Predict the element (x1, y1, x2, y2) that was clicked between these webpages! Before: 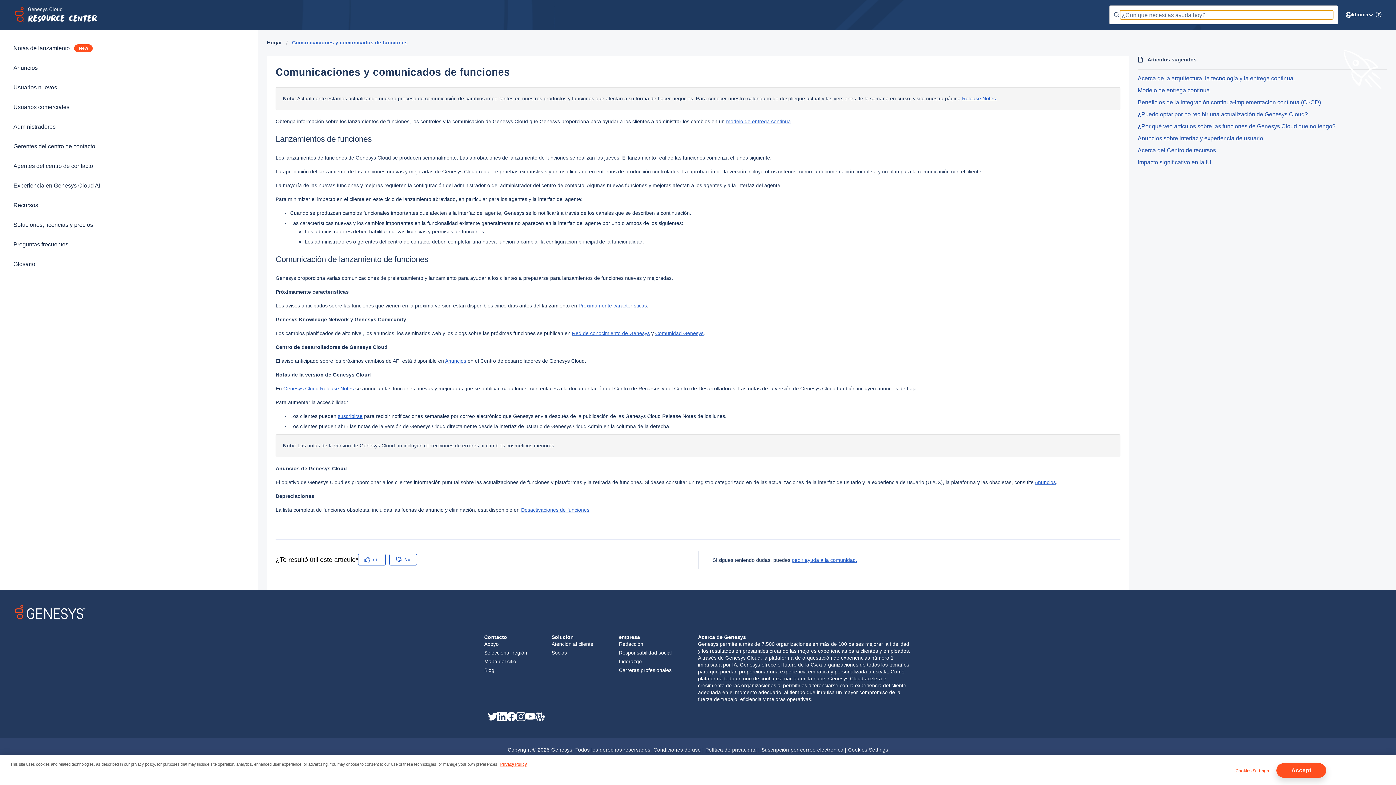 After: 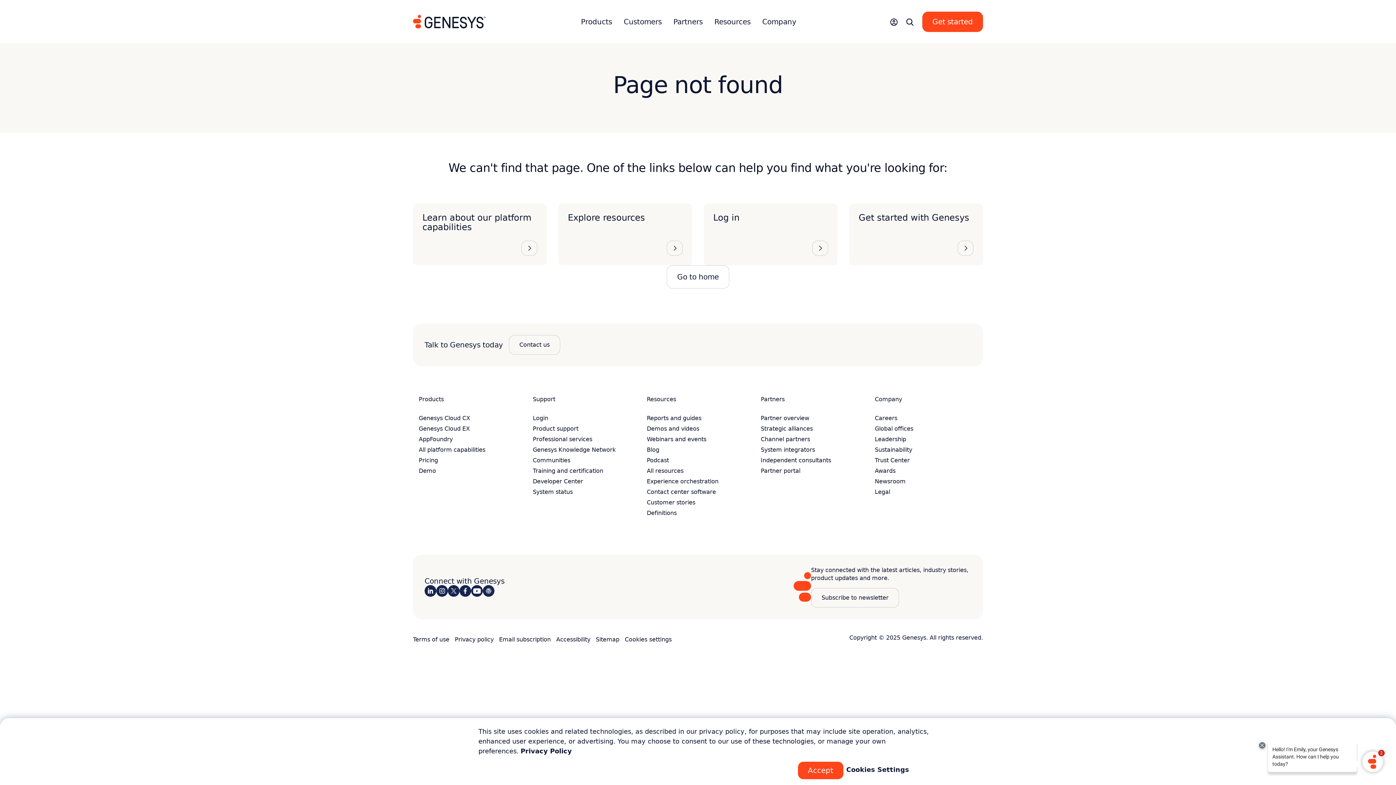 Action: bbox: (484, 641, 498, 647) label: Apoyo